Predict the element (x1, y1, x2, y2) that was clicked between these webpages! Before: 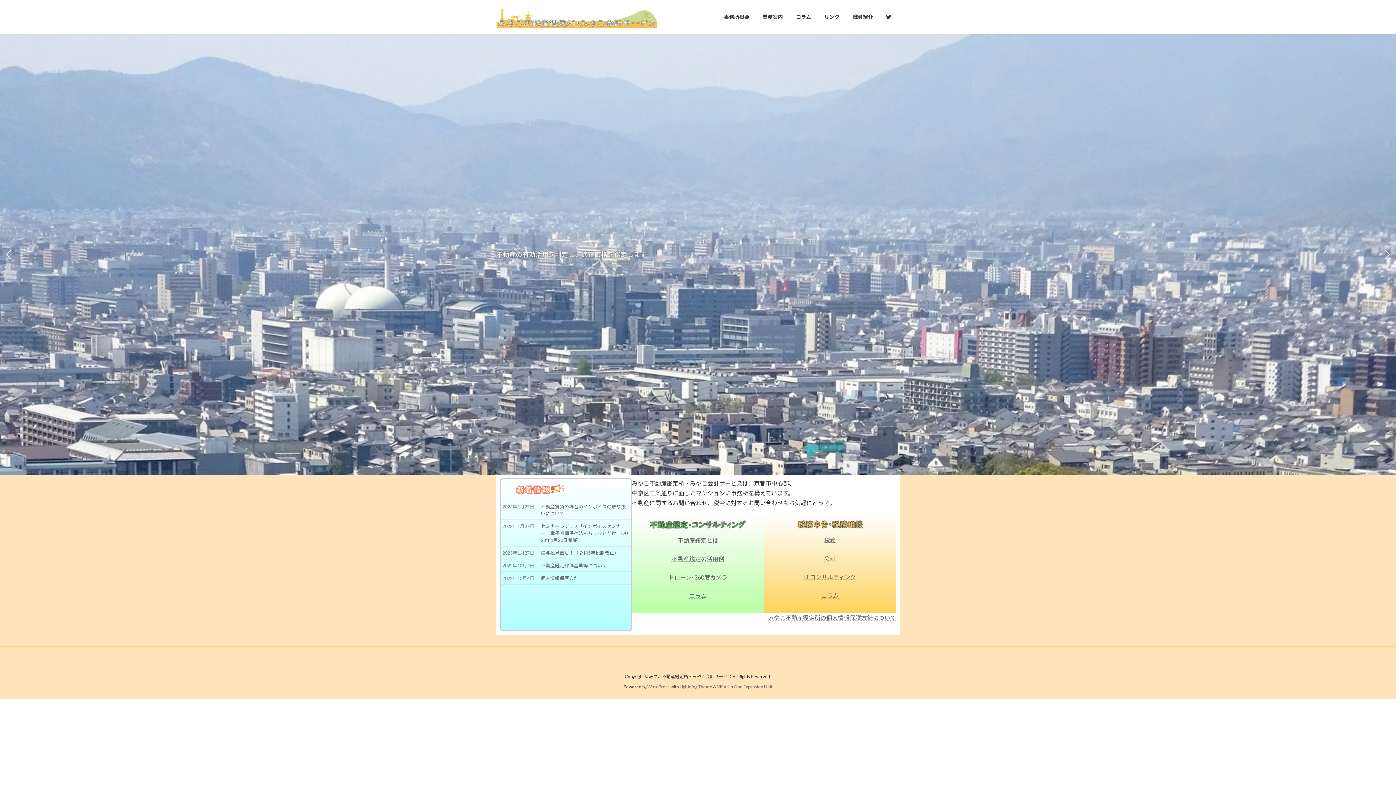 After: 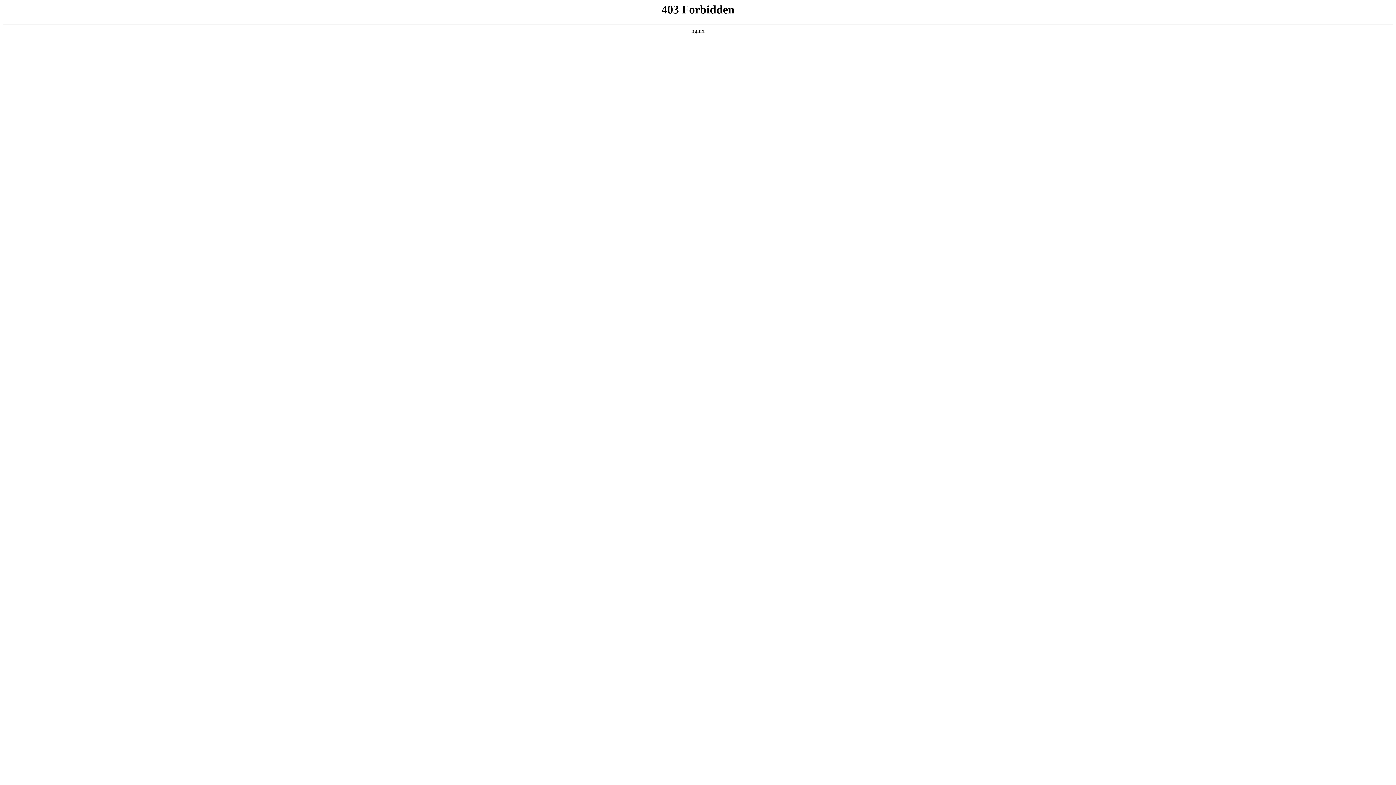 Action: bbox: (647, 684, 670, 689) label: WordPress